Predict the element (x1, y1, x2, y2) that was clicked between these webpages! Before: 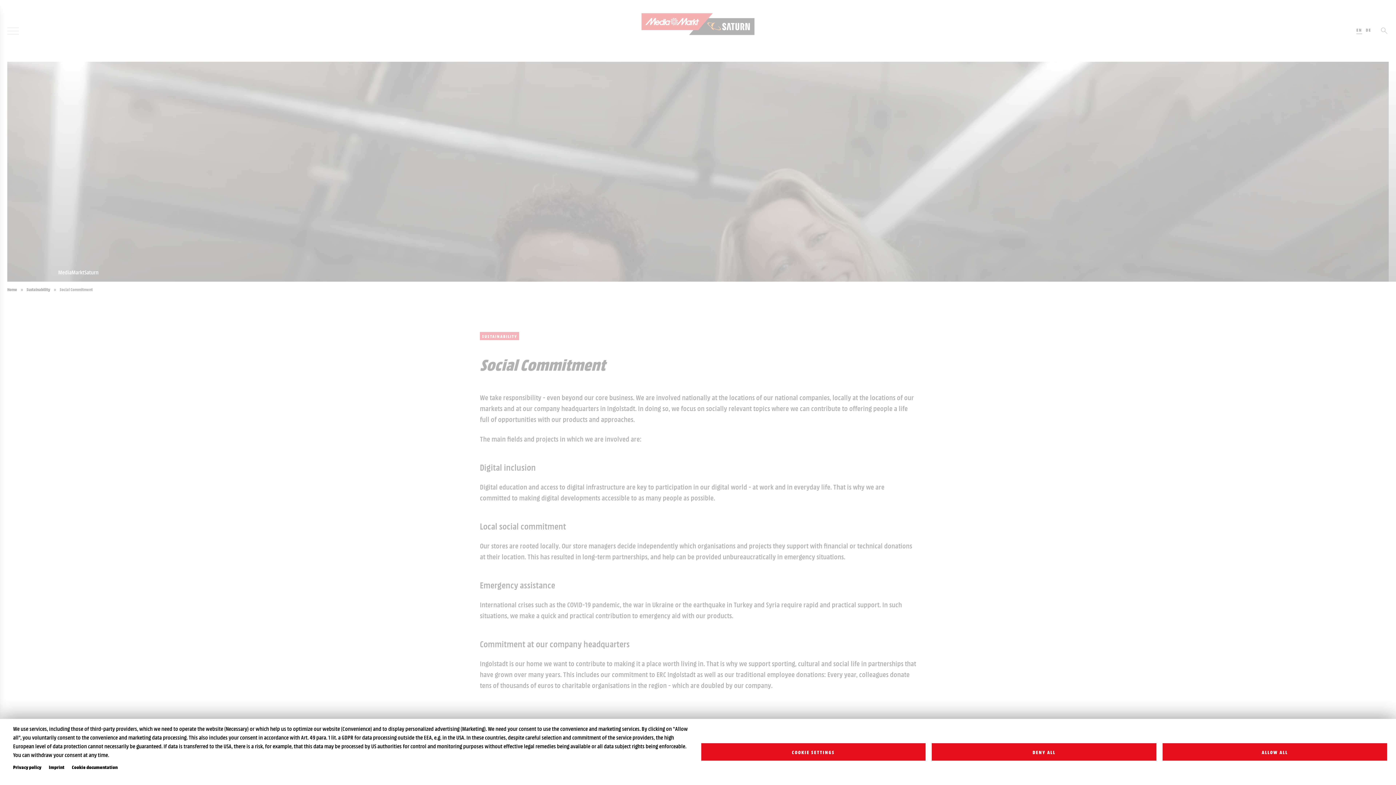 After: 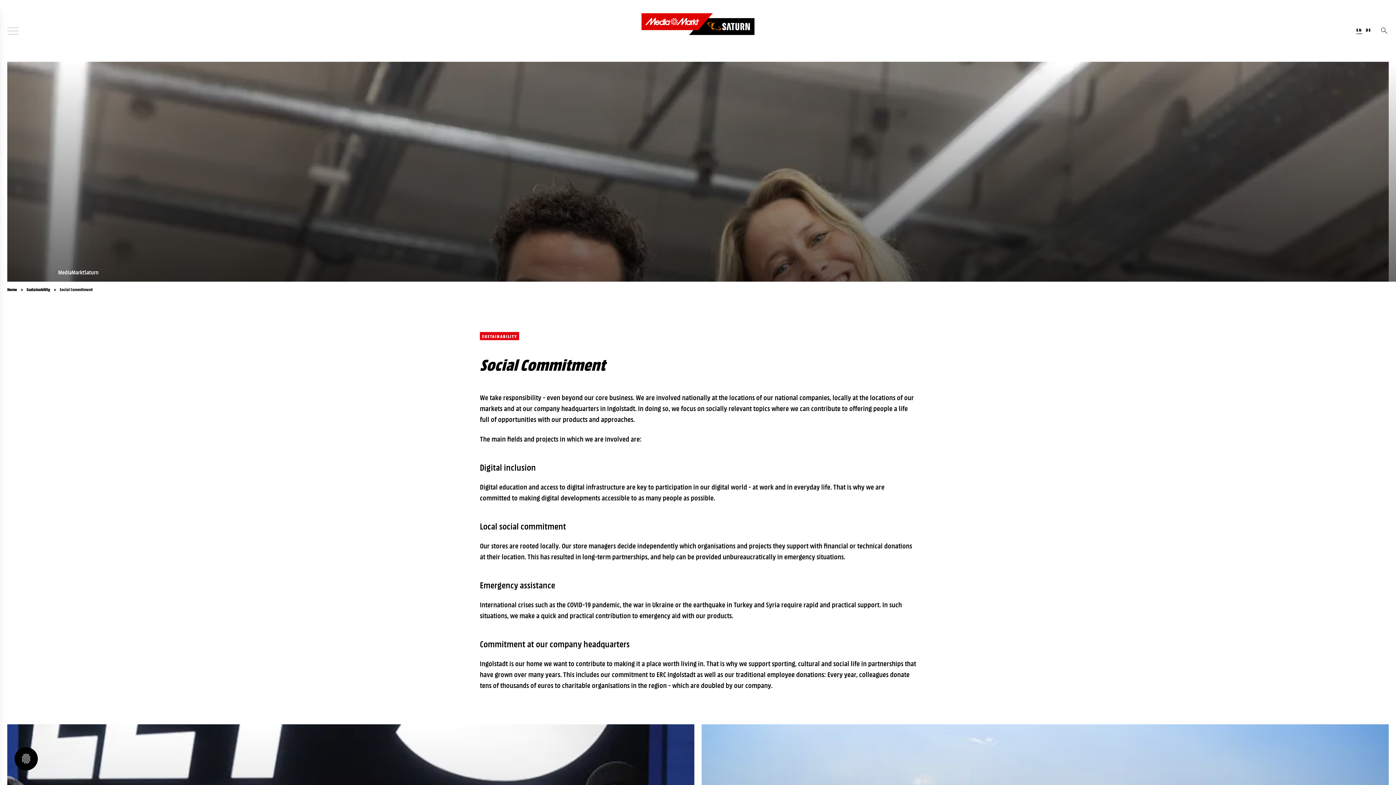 Action: label: ALLOW ALL bbox: (1162, 743, 1387, 761)